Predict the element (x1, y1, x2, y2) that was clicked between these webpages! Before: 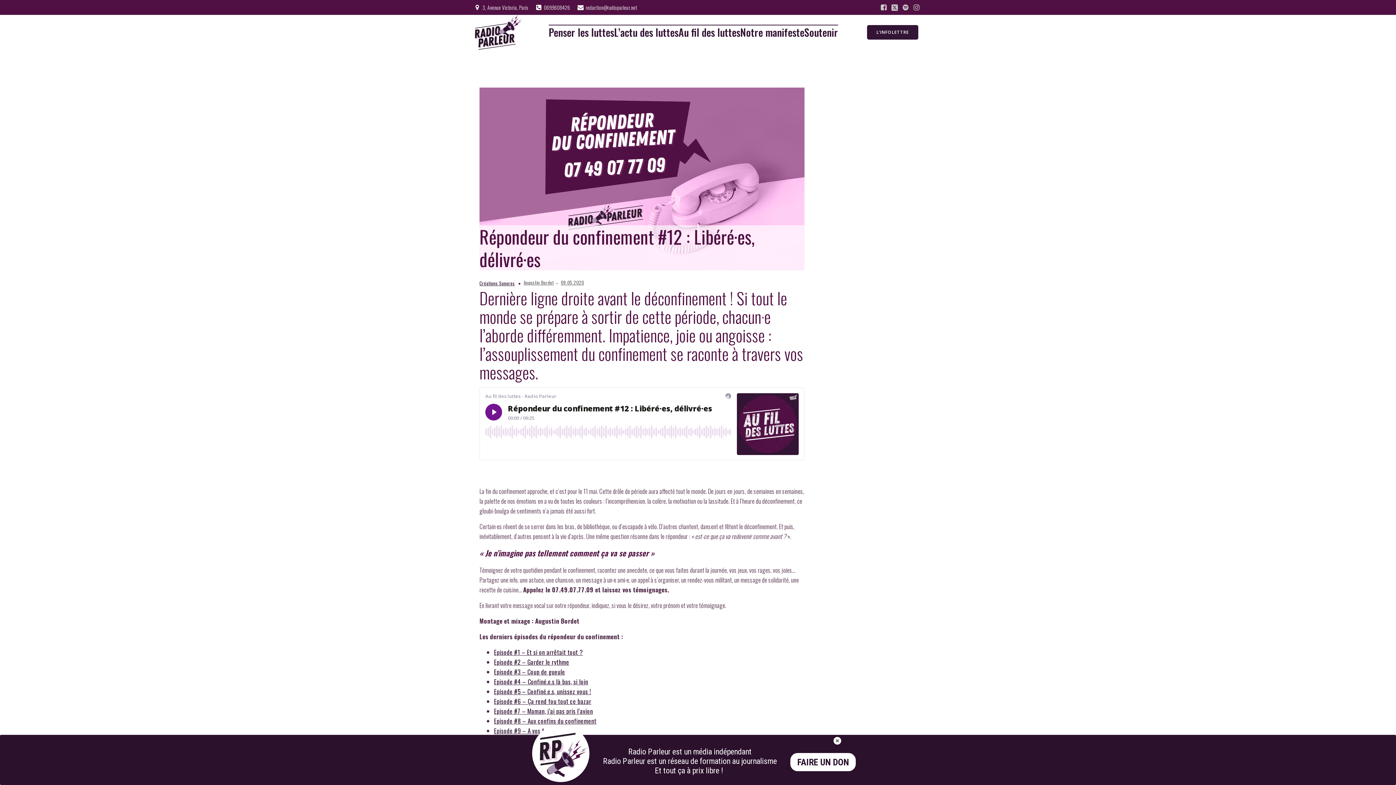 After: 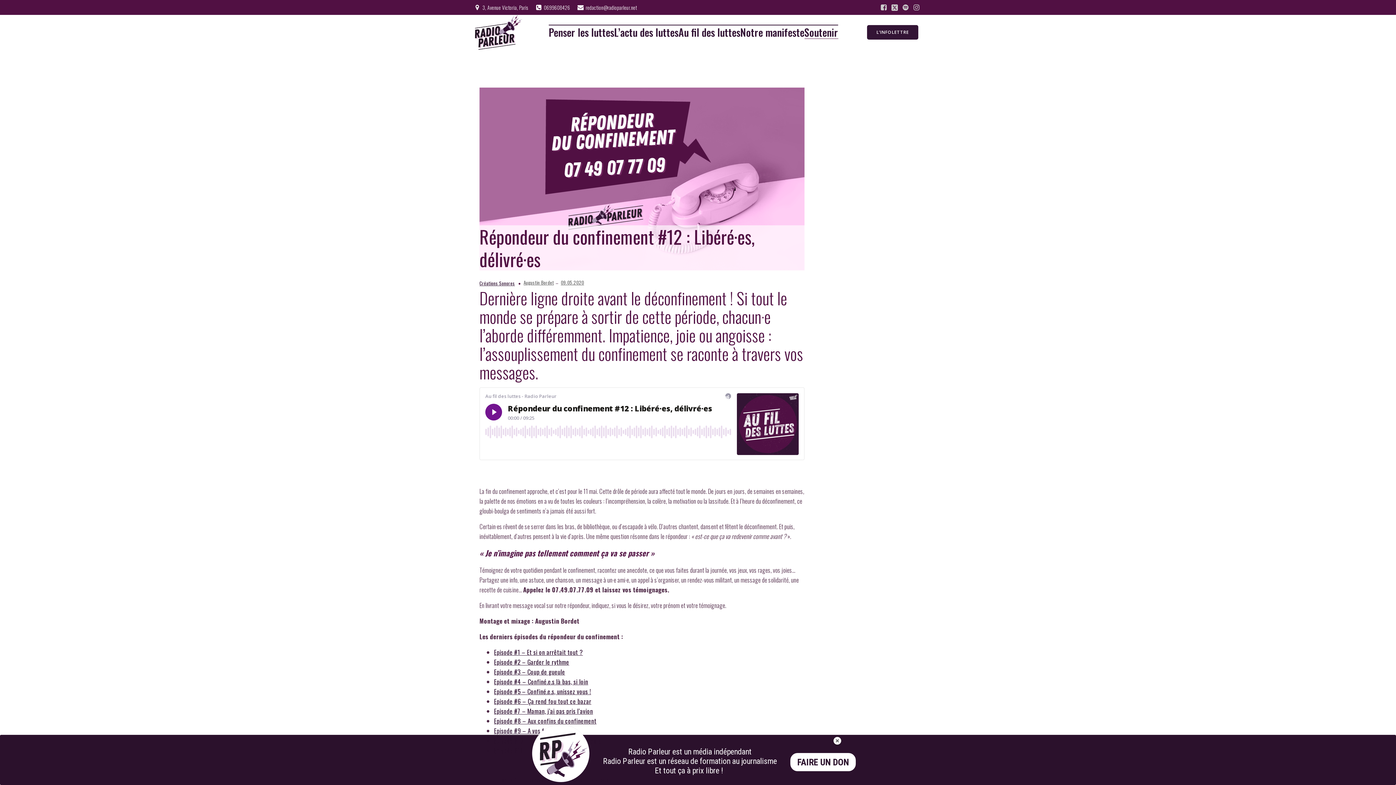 Action: bbox: (804, 25, 838, 38) label: Soutenir